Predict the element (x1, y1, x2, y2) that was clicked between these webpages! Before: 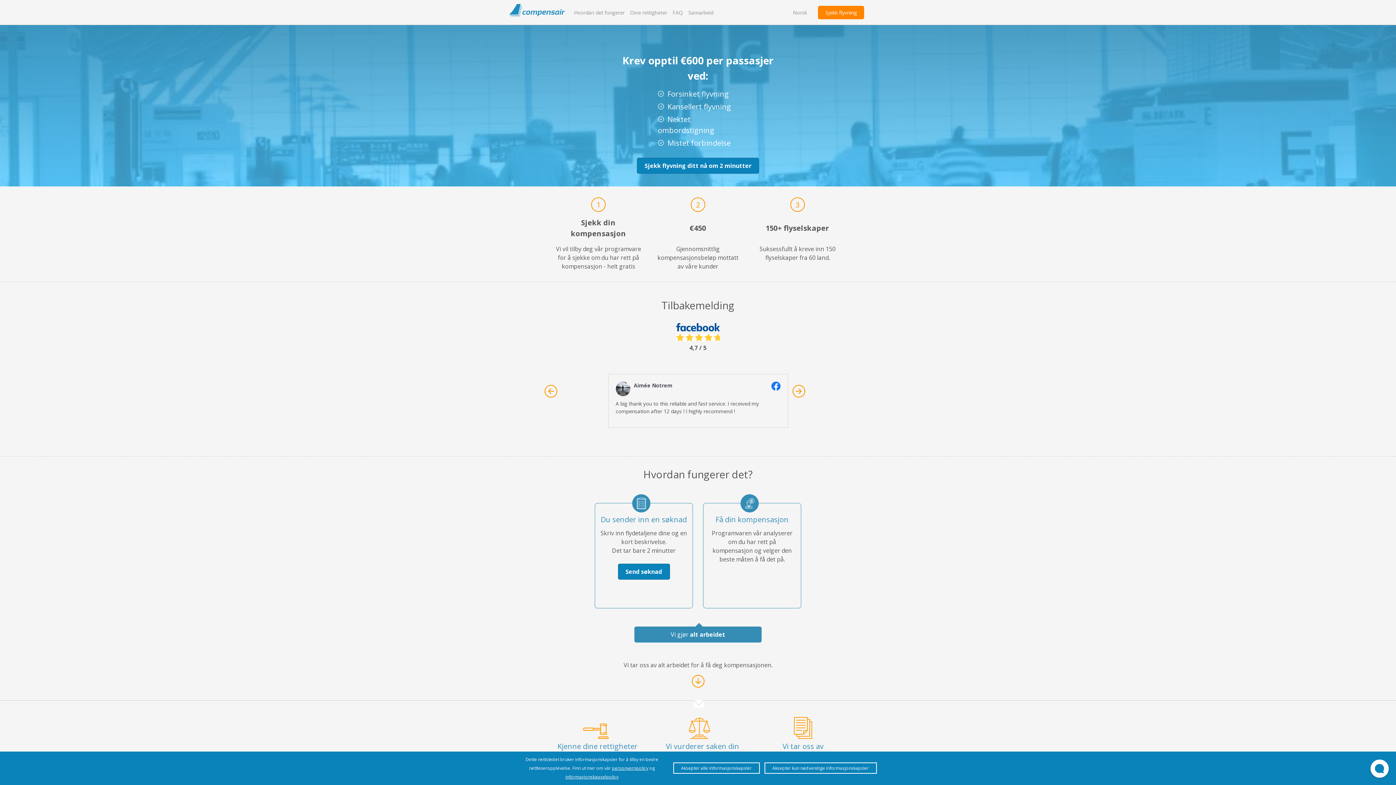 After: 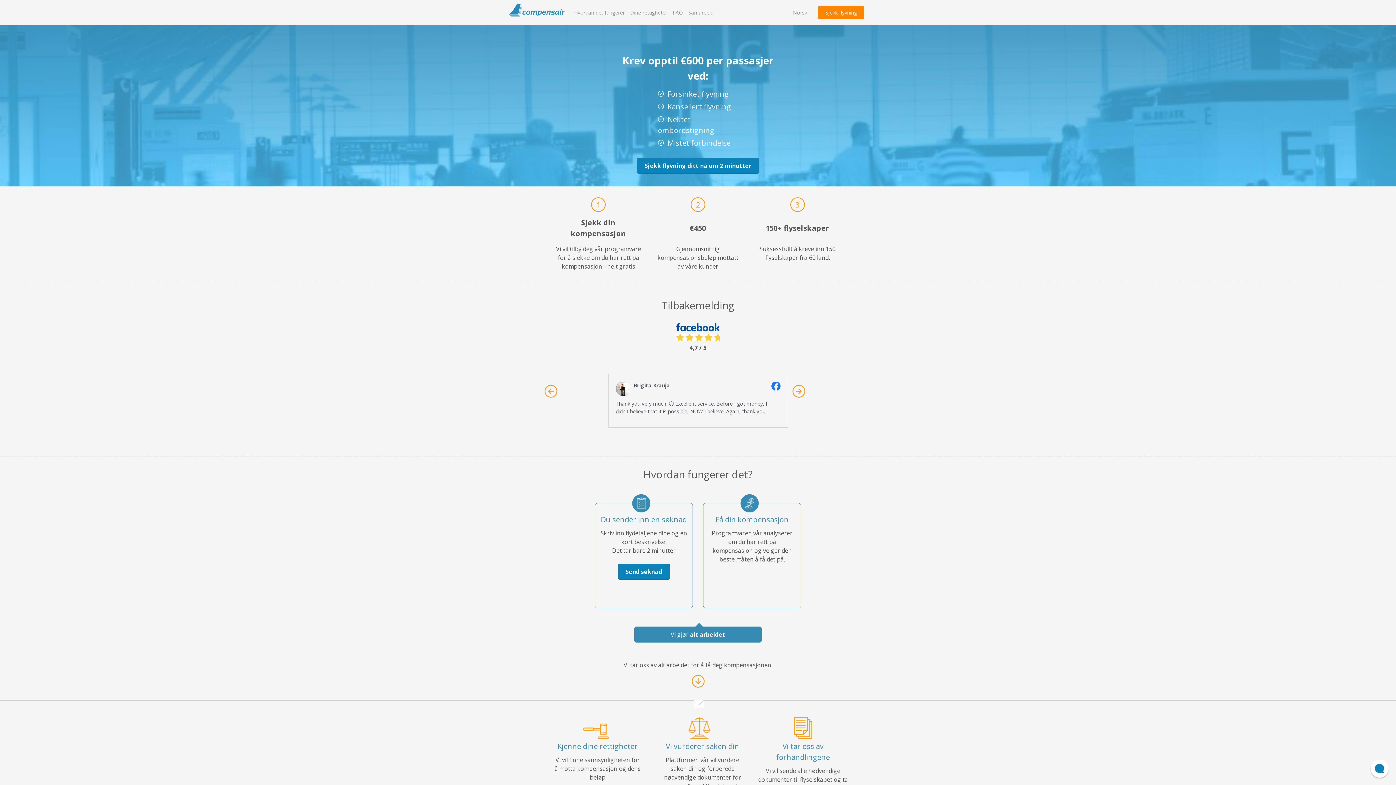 Action: bbox: (764, 762, 876, 774) label: Aksepter kun nødvendige informasjonskapsler